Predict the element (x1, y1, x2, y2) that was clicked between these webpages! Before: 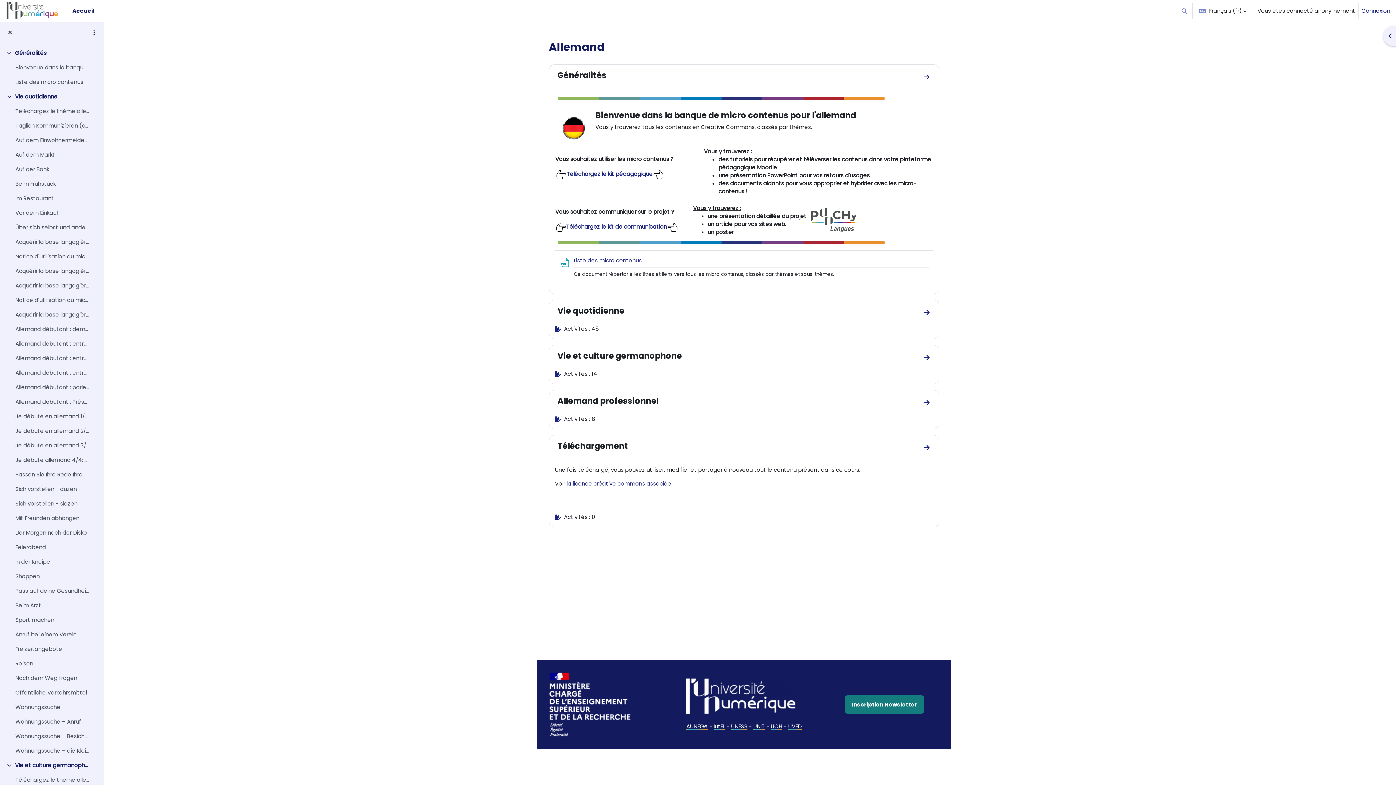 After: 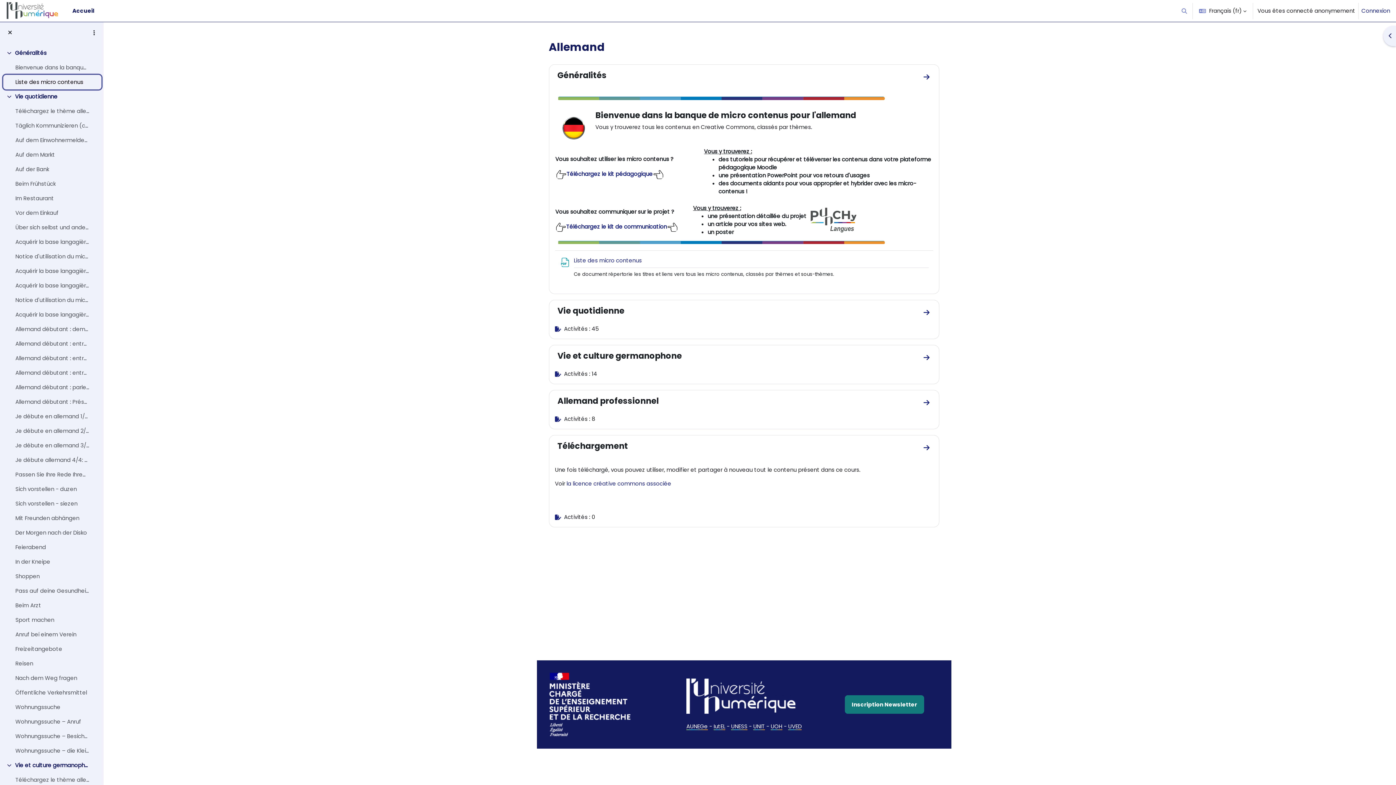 Action: bbox: (15, 78, 83, 86) label: Liste des micro contenus